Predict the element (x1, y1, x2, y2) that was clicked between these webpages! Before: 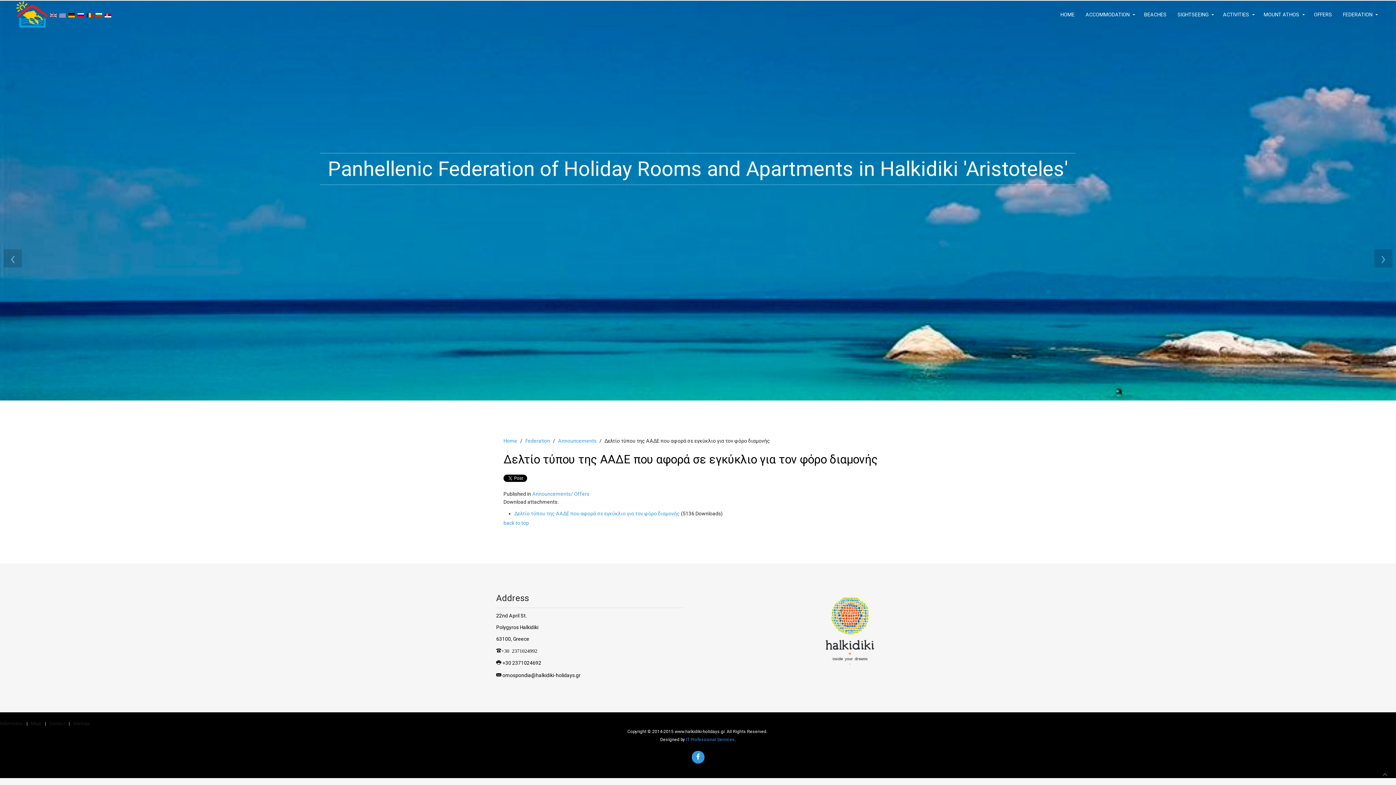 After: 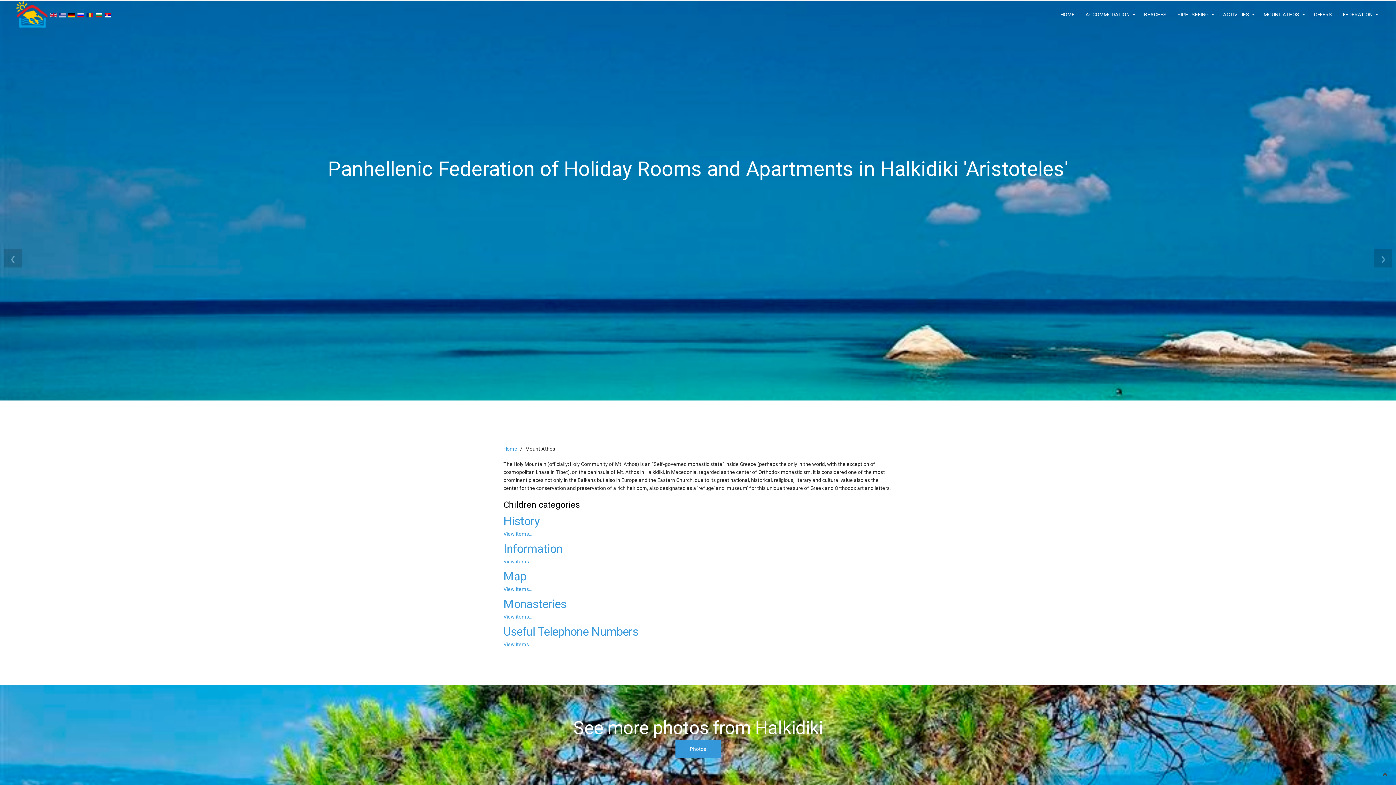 Action: bbox: (1258, 0, 1308, 29) label: MOUNT ATHOS